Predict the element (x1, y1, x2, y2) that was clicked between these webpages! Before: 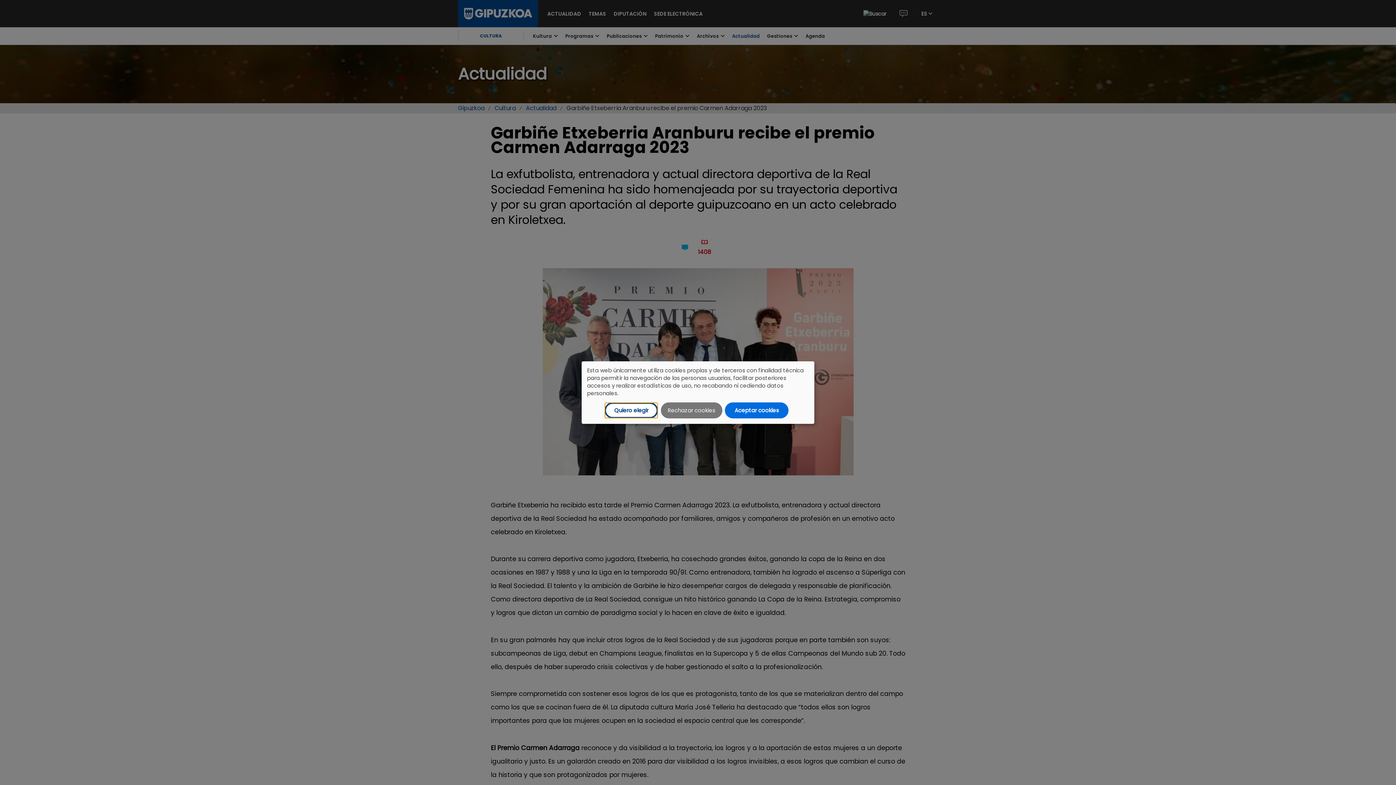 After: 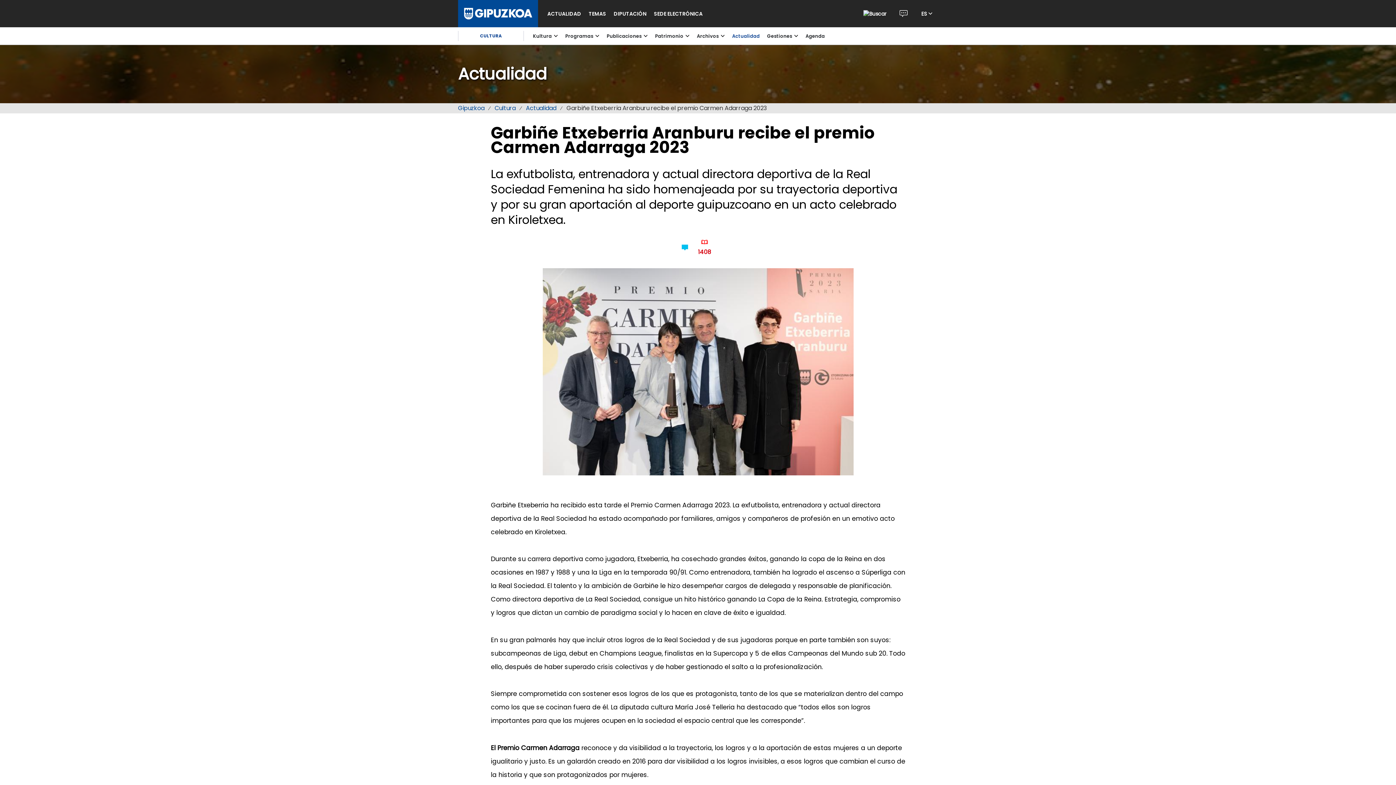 Action: bbox: (725, 402, 788, 418) label: Aceptar cookies